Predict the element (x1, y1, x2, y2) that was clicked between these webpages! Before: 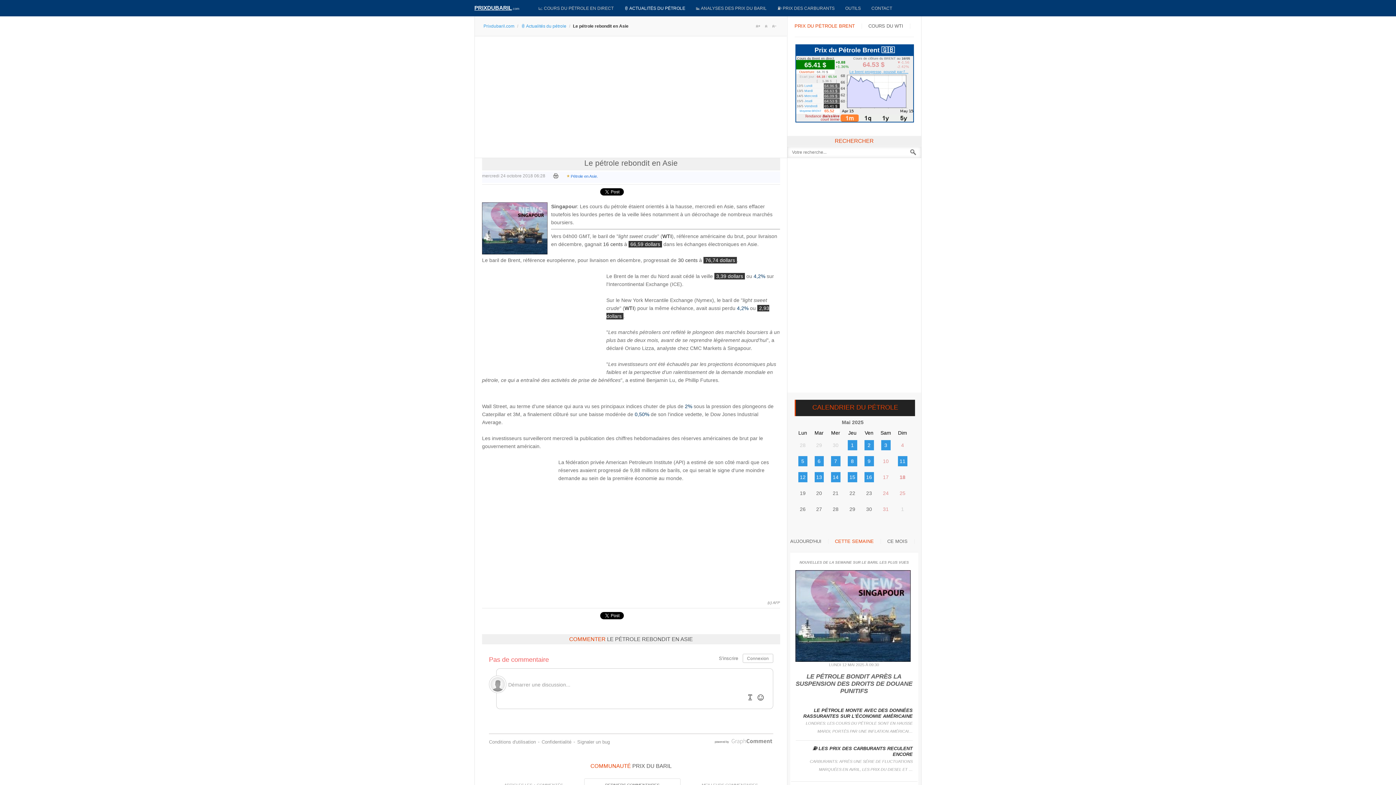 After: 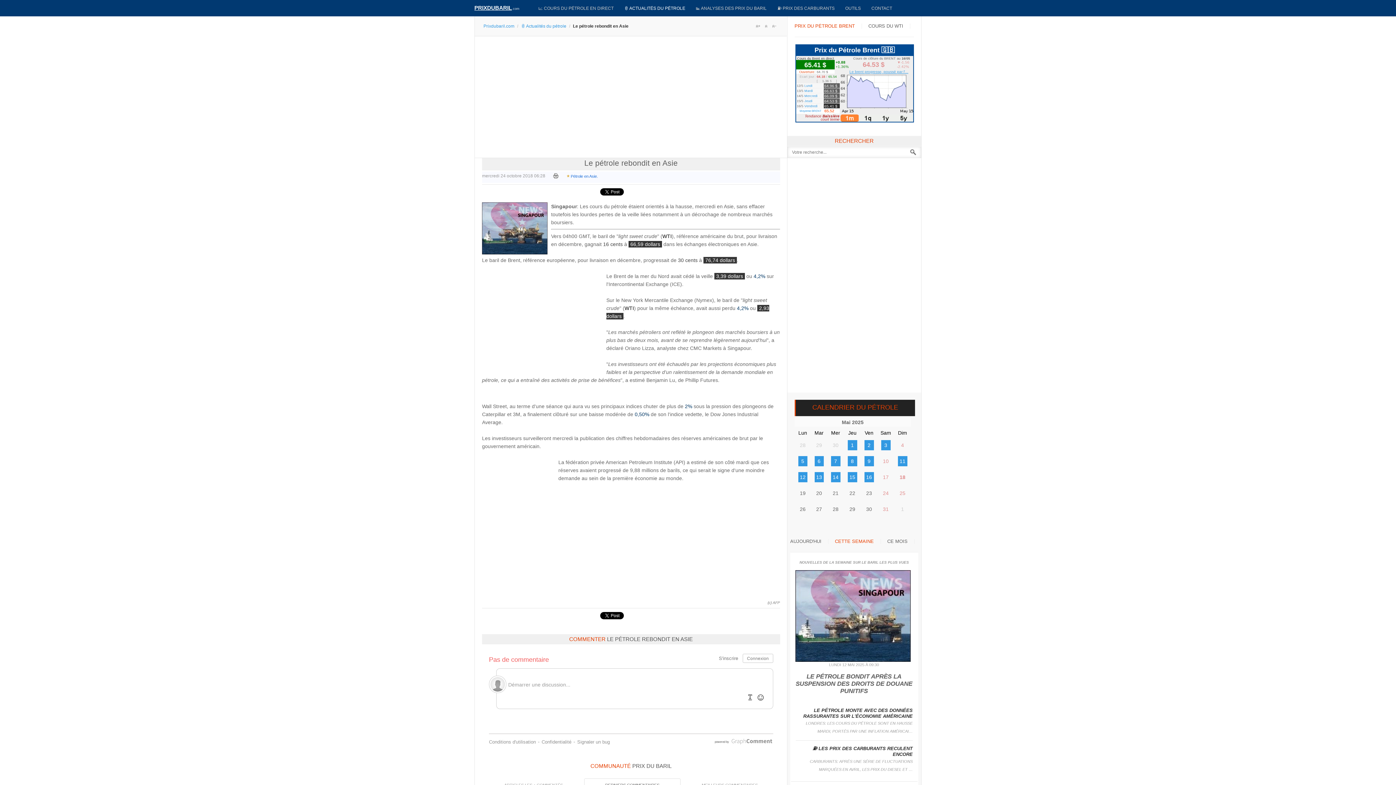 Action: bbox: (803, 419, 808, 425)